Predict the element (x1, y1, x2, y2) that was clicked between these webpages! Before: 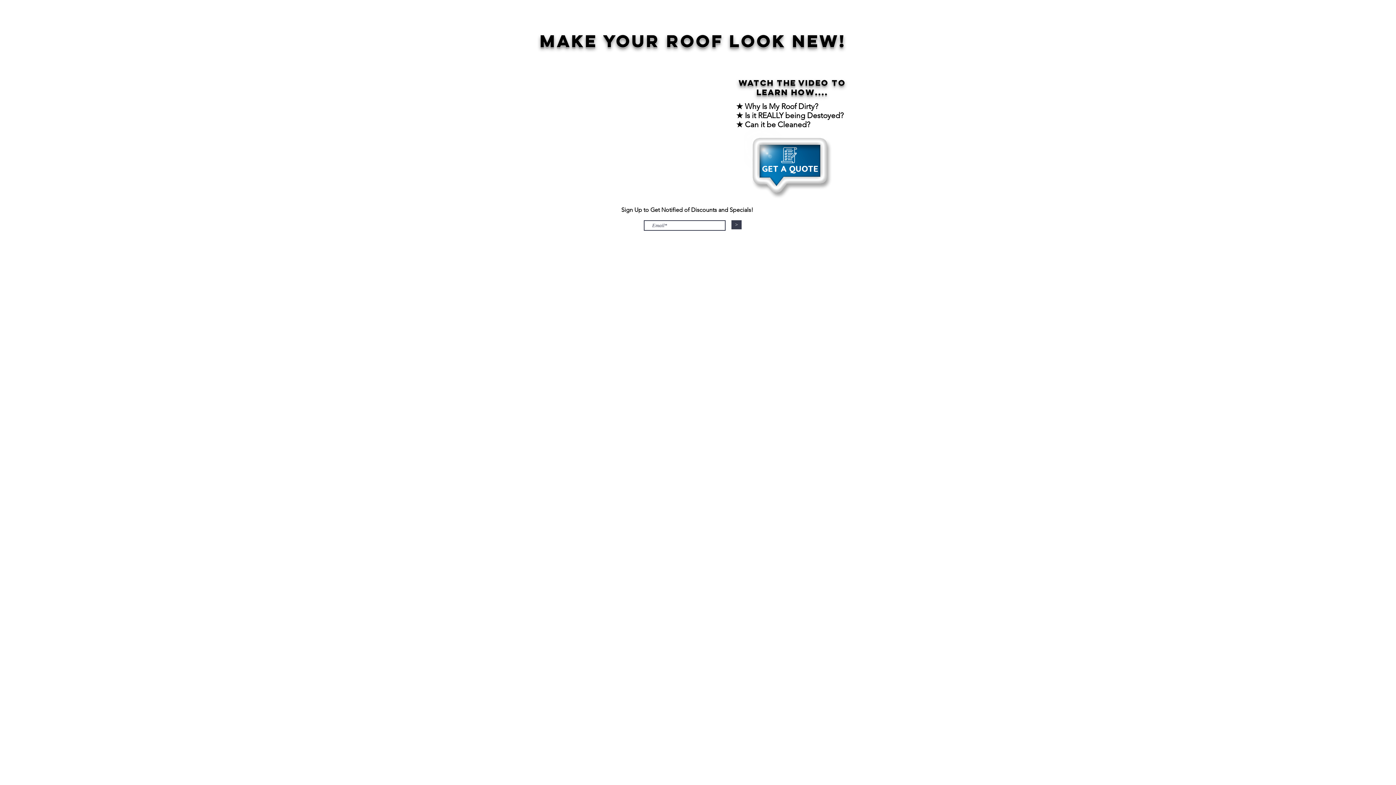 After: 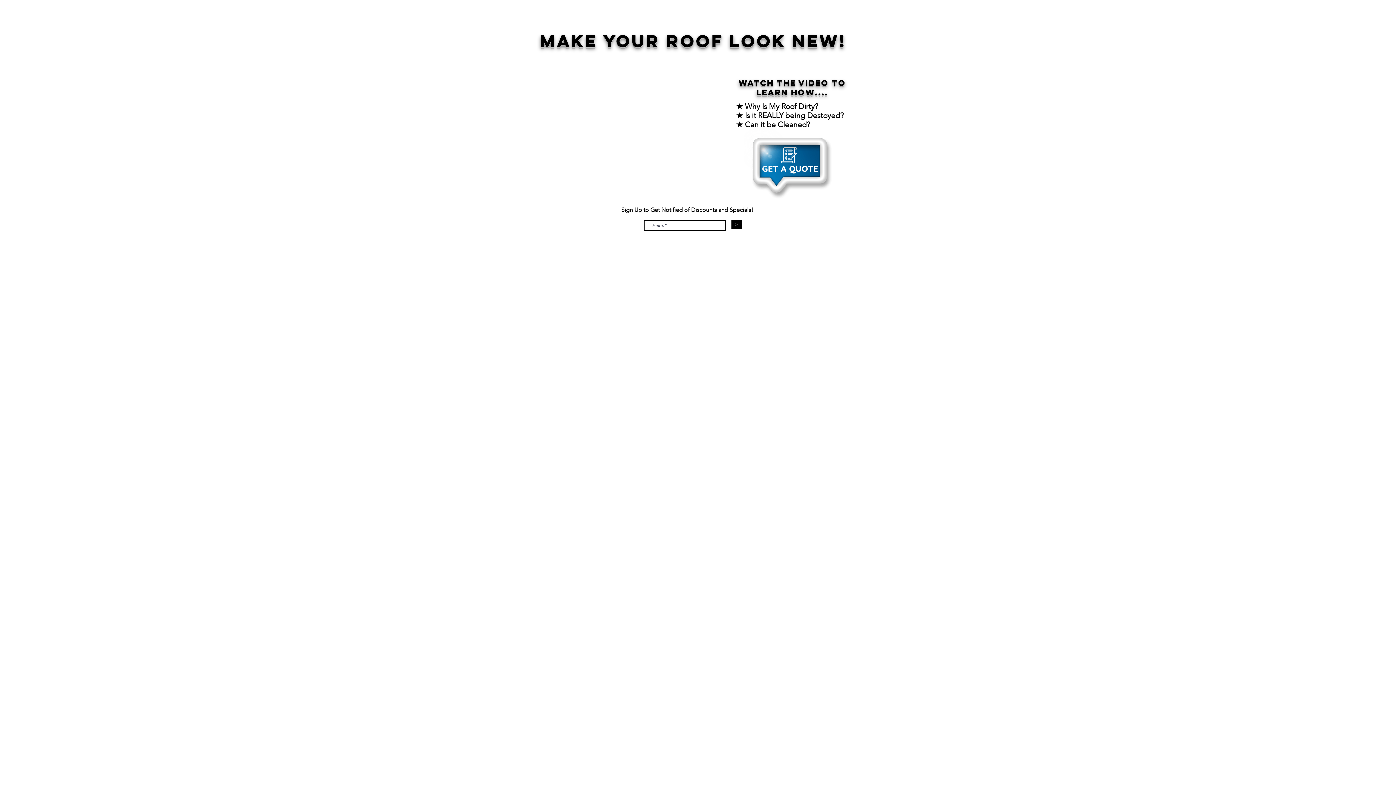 Action: bbox: (731, 220, 741, 229) label: >